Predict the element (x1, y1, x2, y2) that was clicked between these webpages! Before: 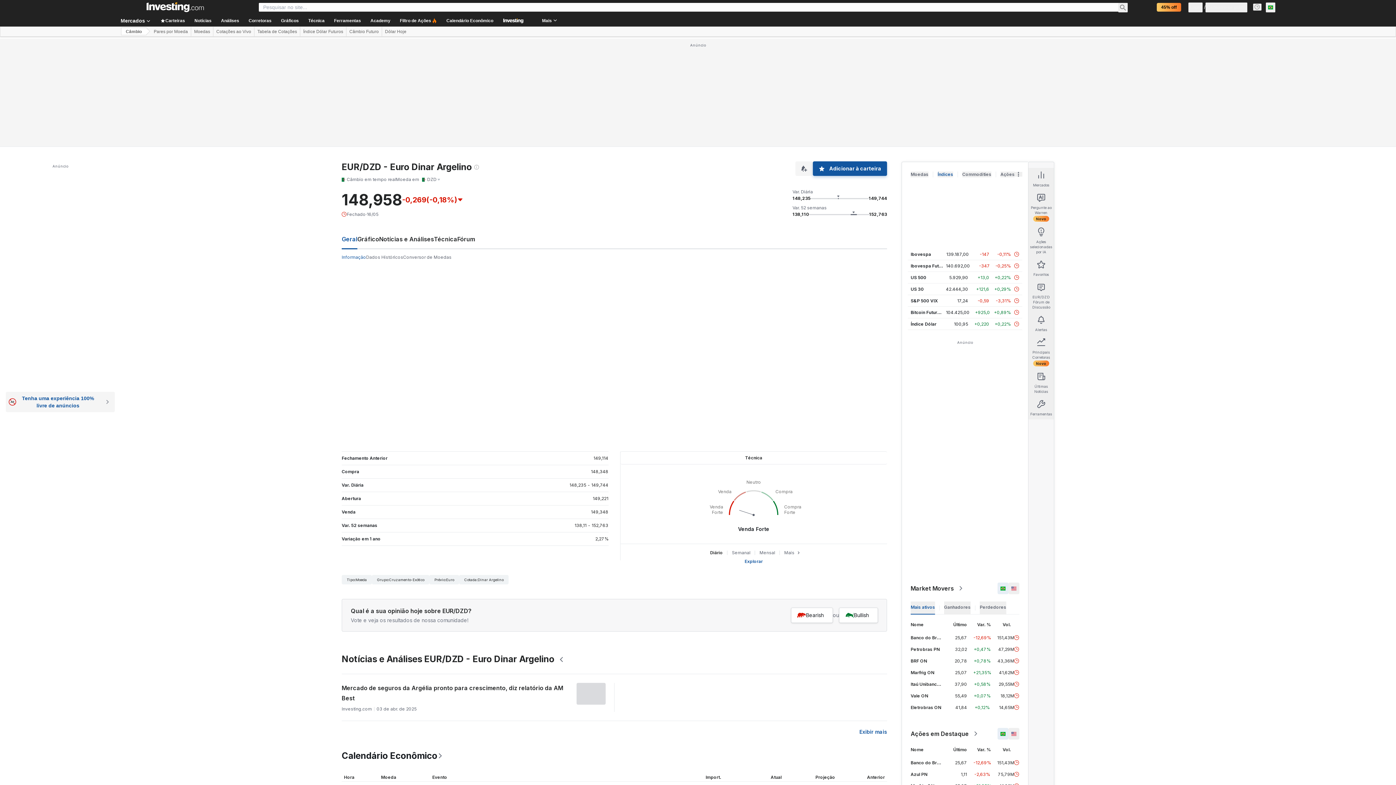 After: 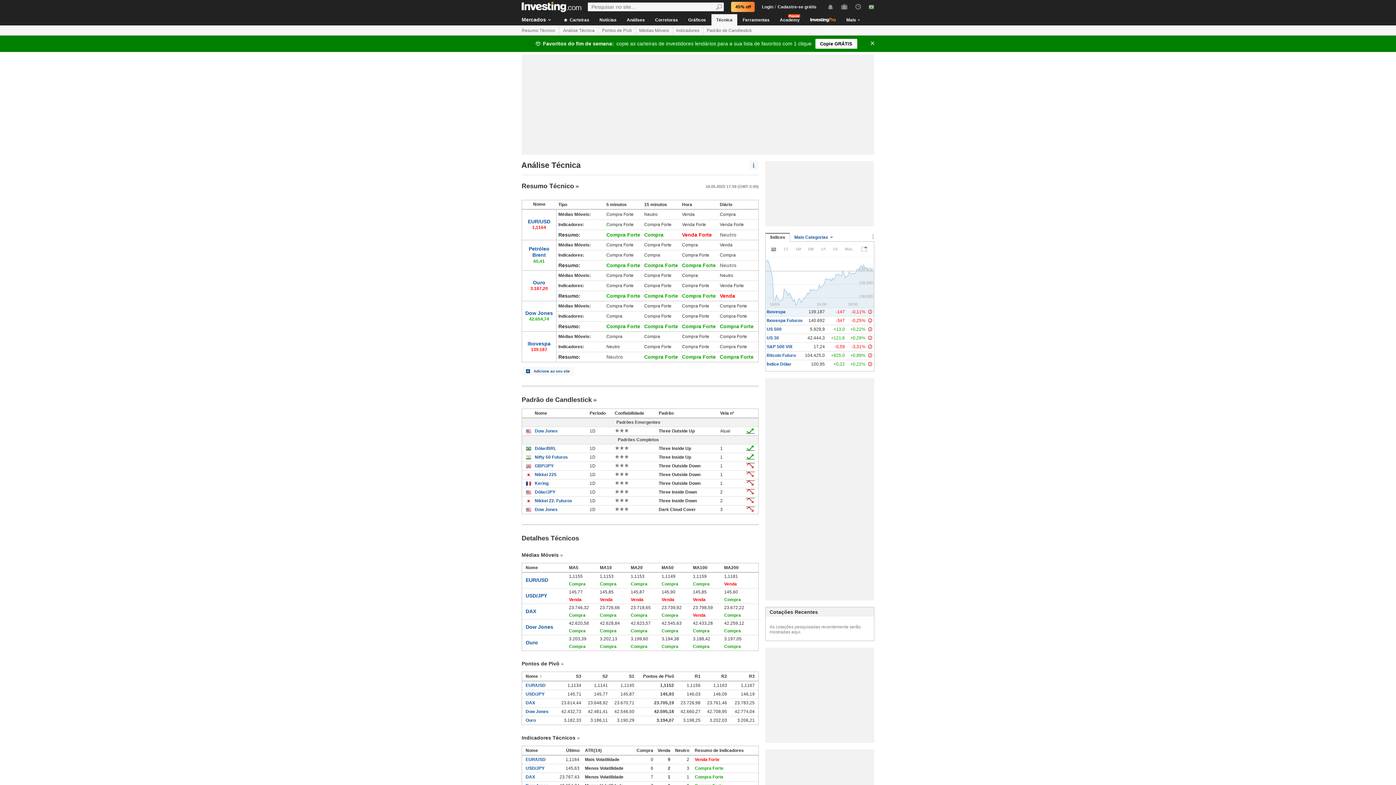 Action: bbox: (303, 14, 329, 26) label: Técnica